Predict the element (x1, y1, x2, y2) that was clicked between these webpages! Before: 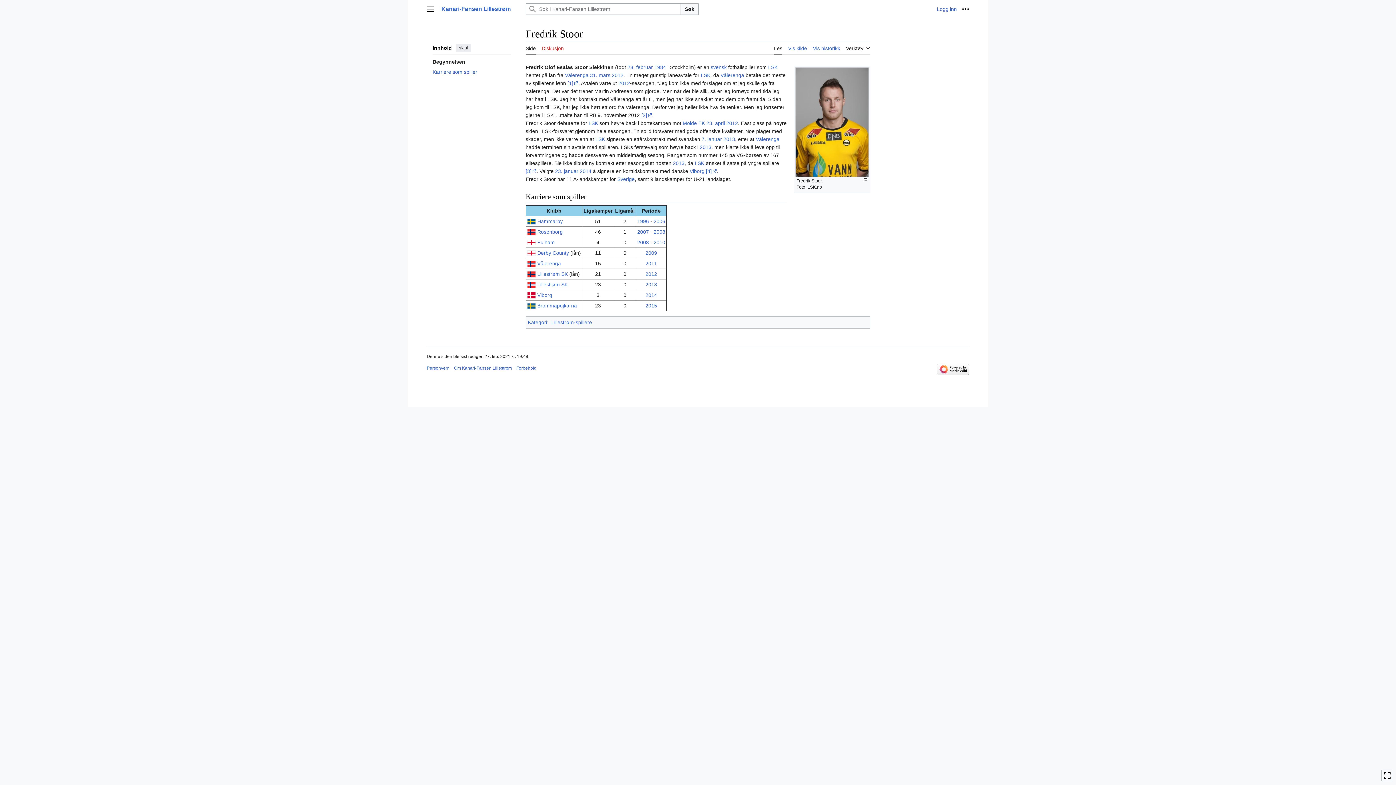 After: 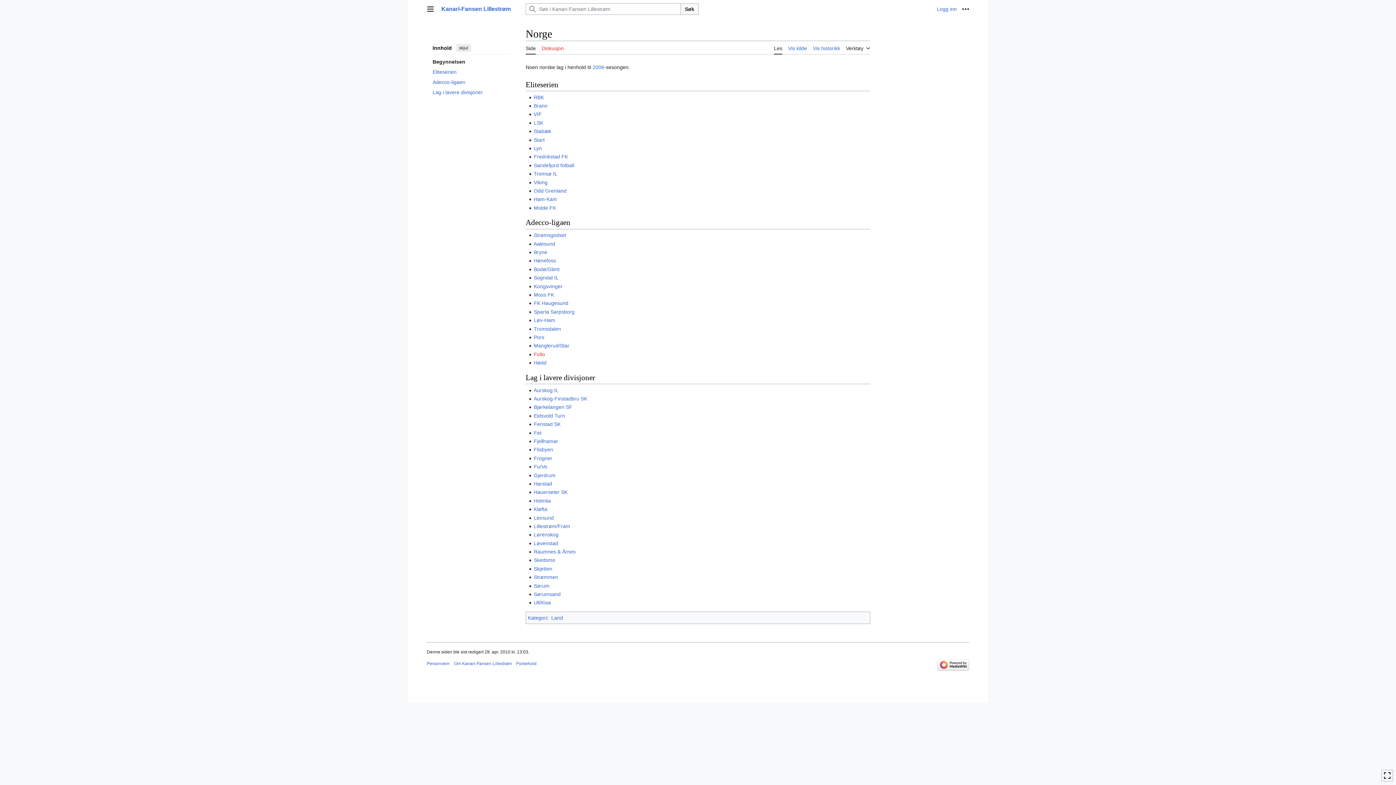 Action: bbox: (527, 228, 536, 234)